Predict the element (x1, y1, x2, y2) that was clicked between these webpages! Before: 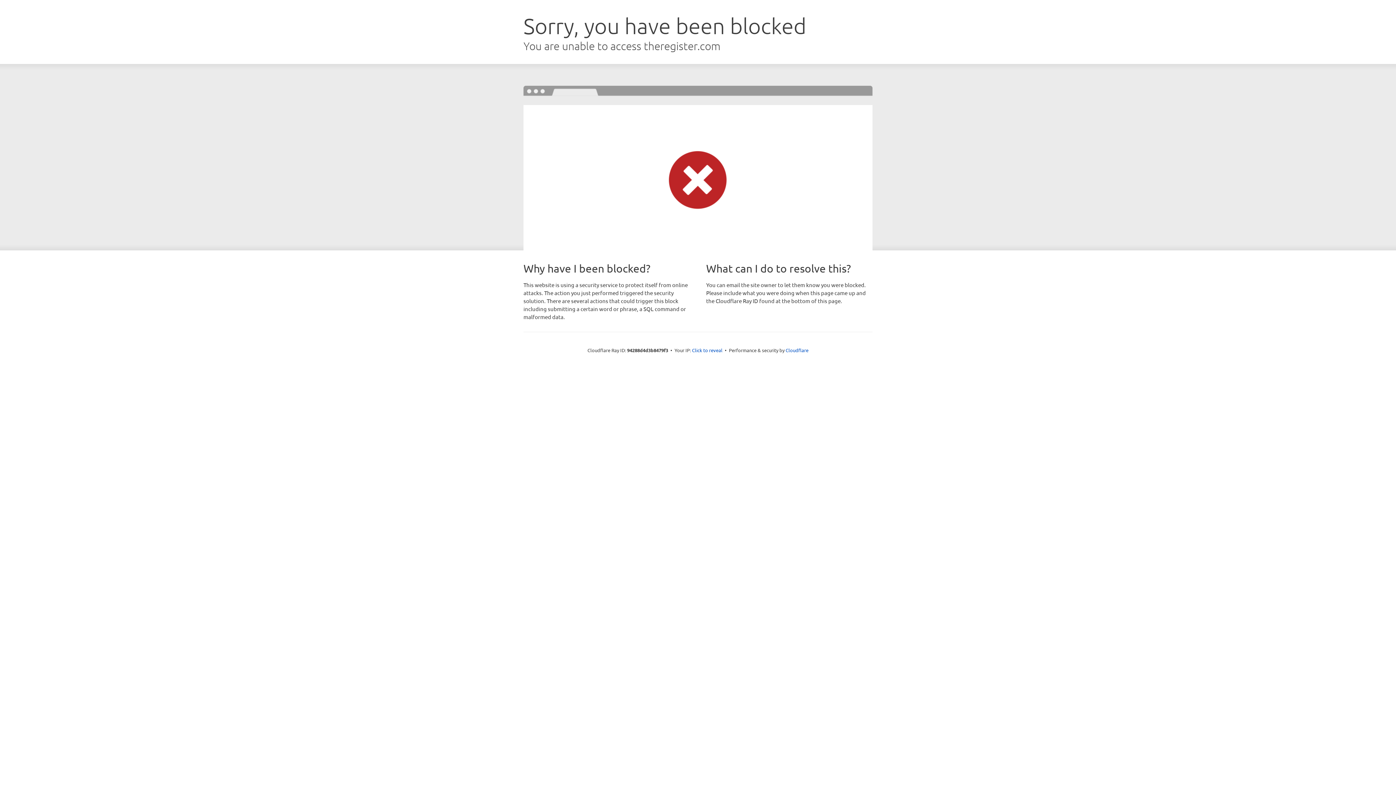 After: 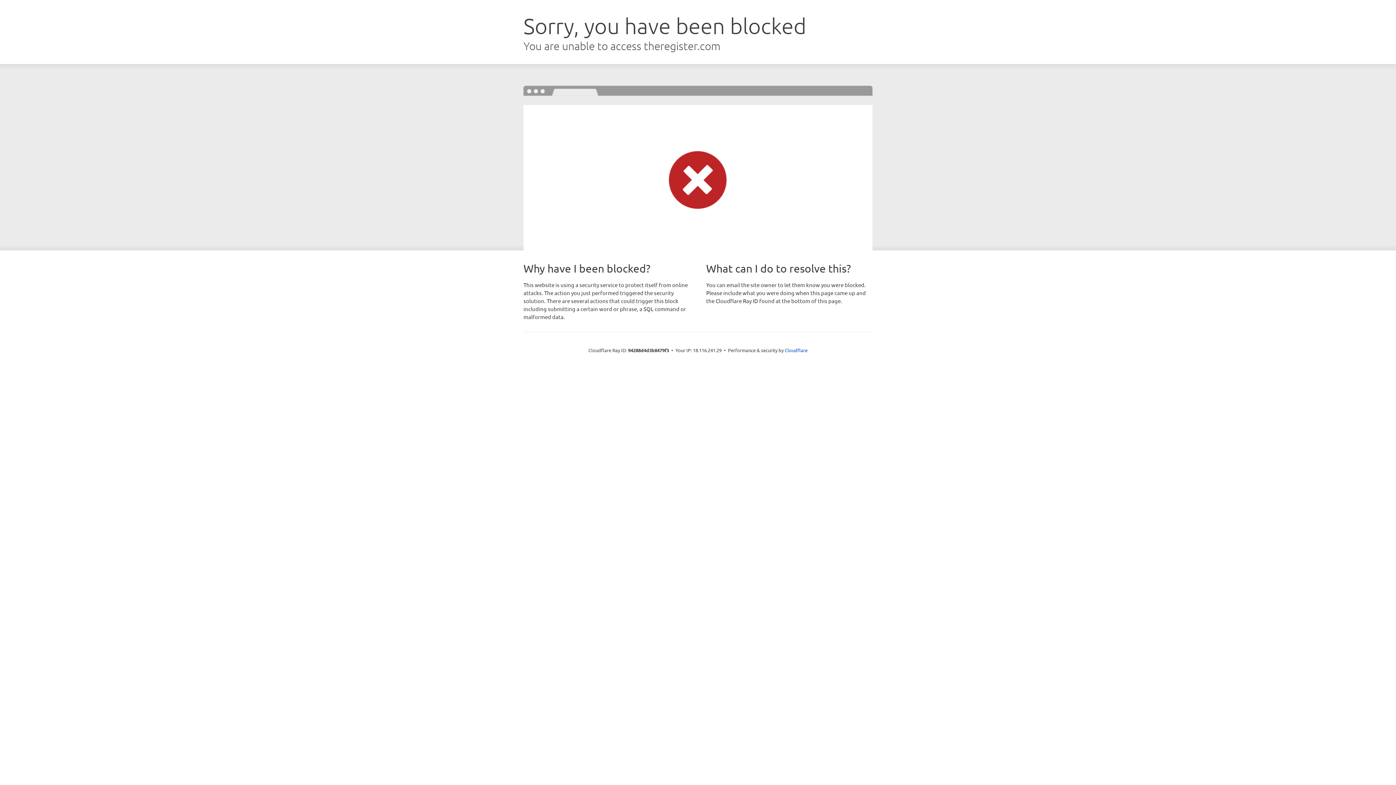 Action: label: Click to reveal bbox: (692, 346, 722, 353)